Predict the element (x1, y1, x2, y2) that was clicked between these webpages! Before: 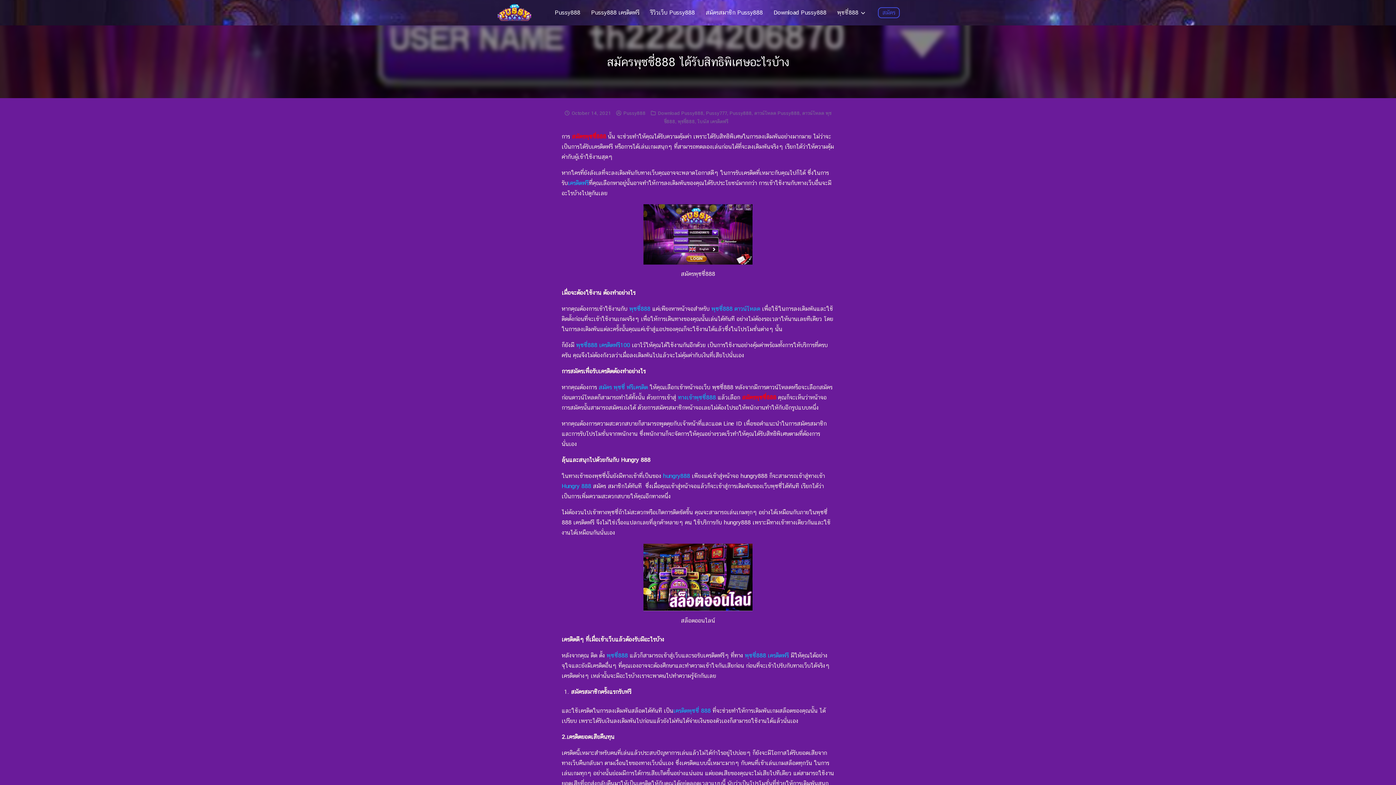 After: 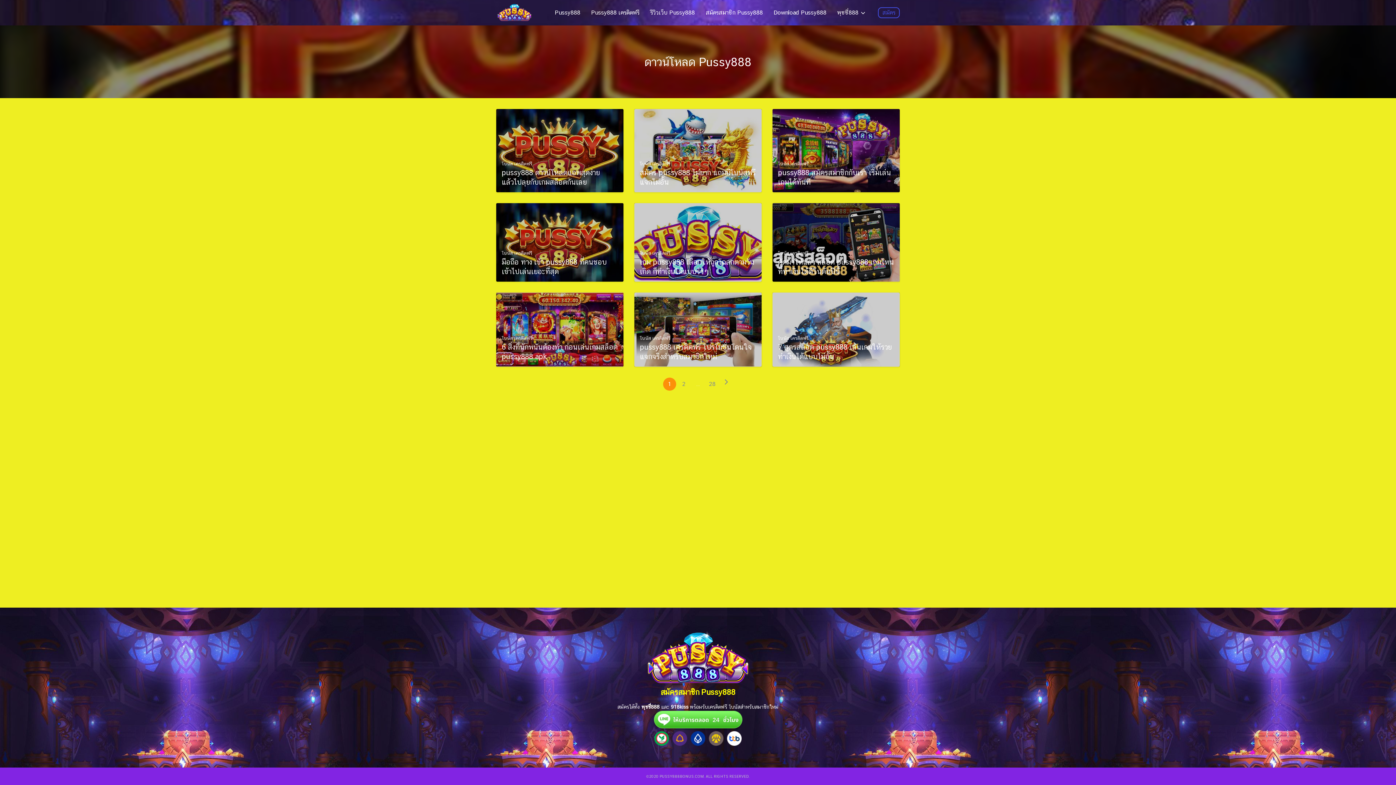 Action: label: ดาวน์โหลด Pussy888 bbox: (754, 110, 800, 116)